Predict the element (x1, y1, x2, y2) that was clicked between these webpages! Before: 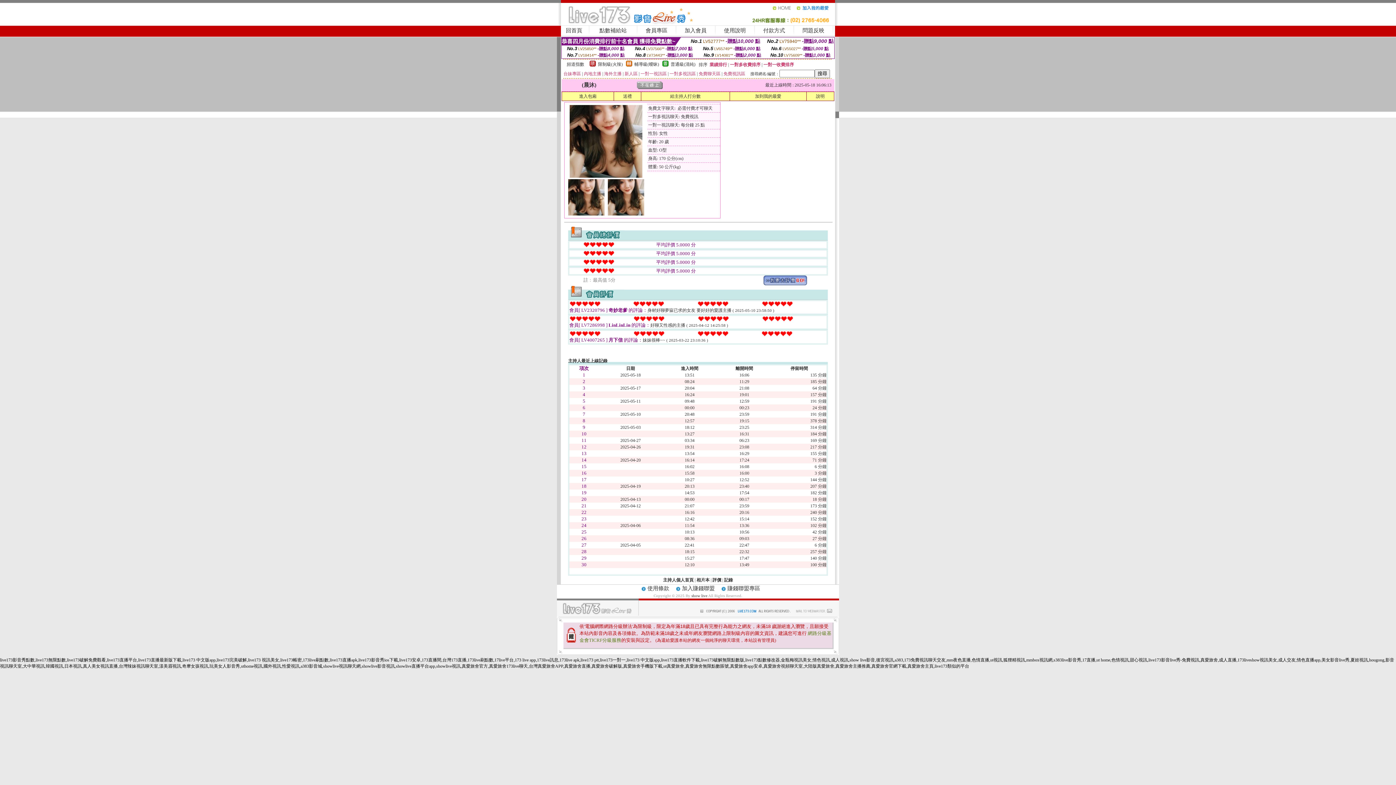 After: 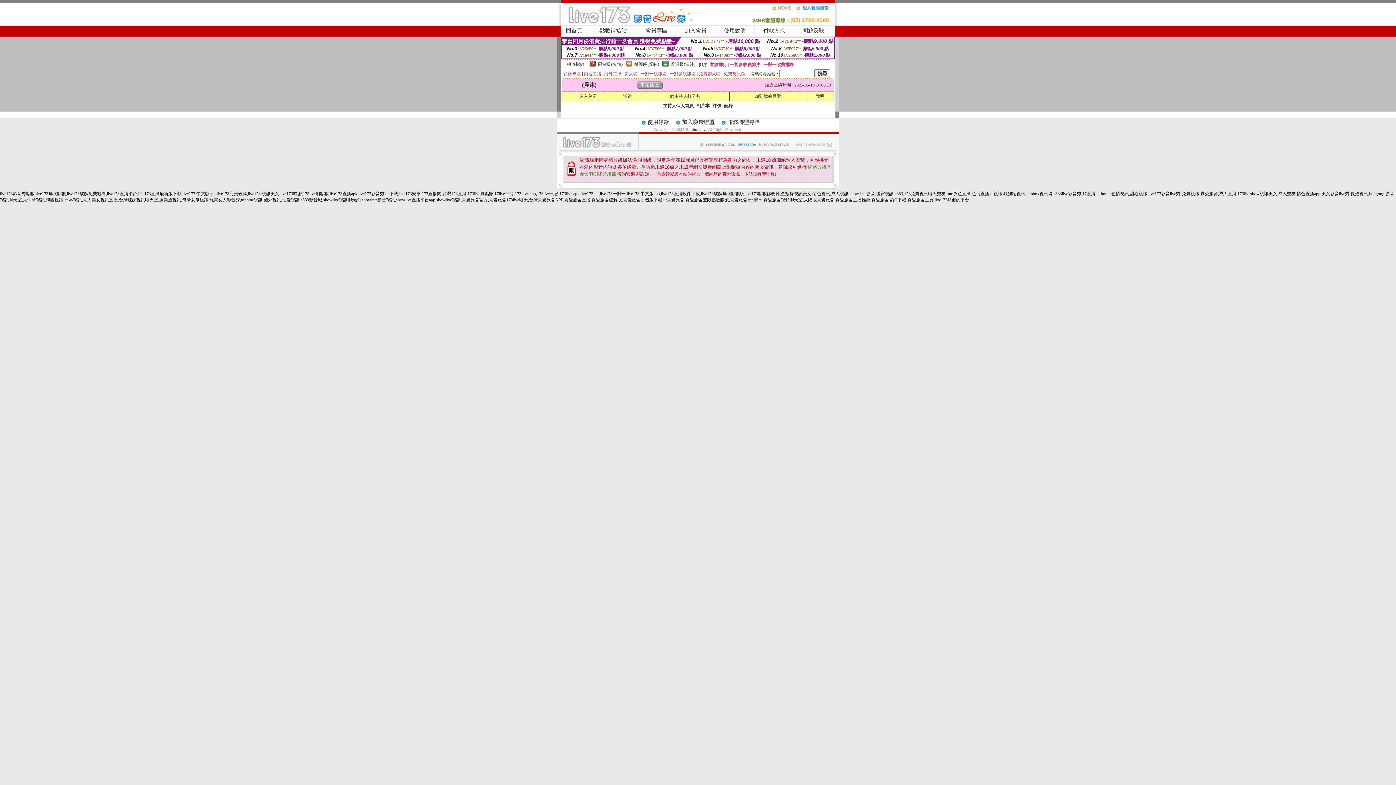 Action: bbox: (696, 577, 709, 582) label: 相片本